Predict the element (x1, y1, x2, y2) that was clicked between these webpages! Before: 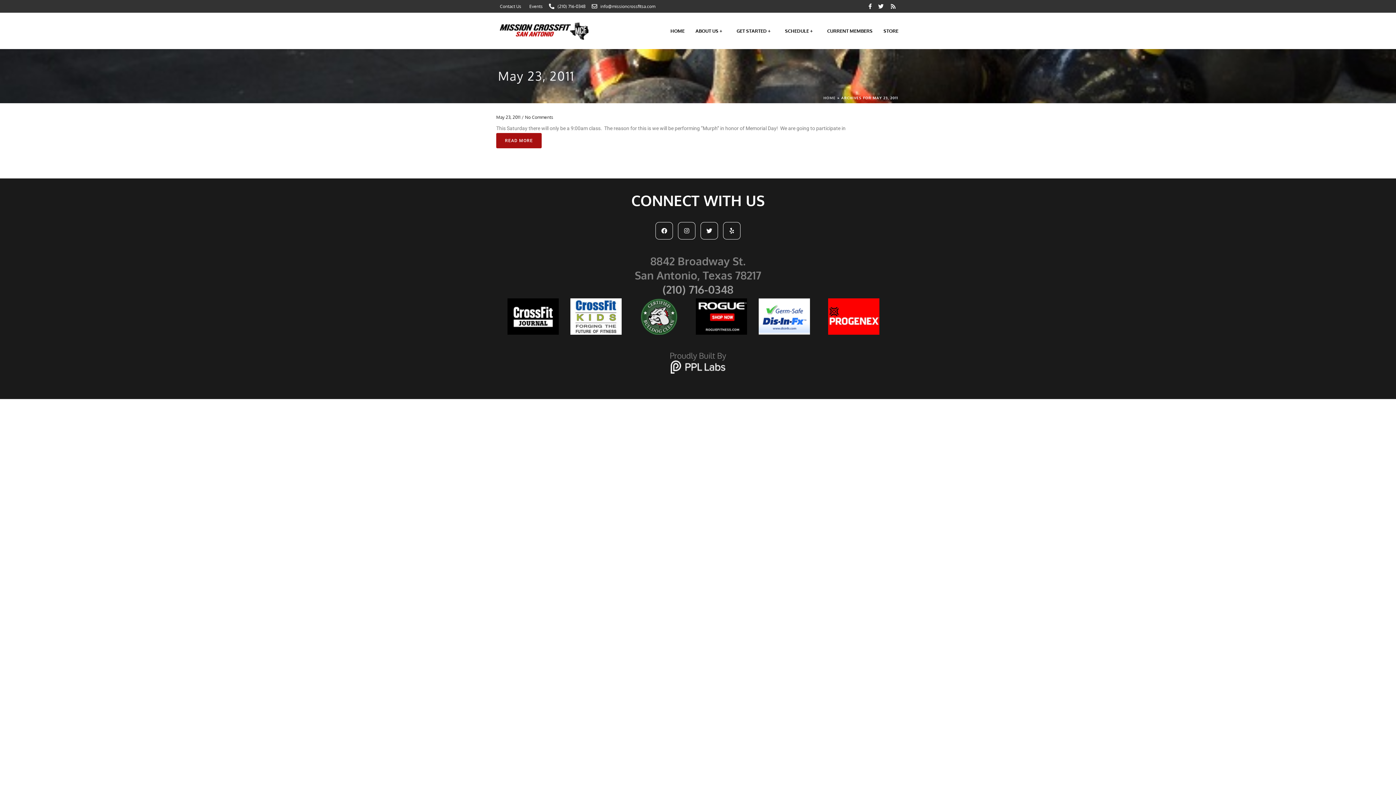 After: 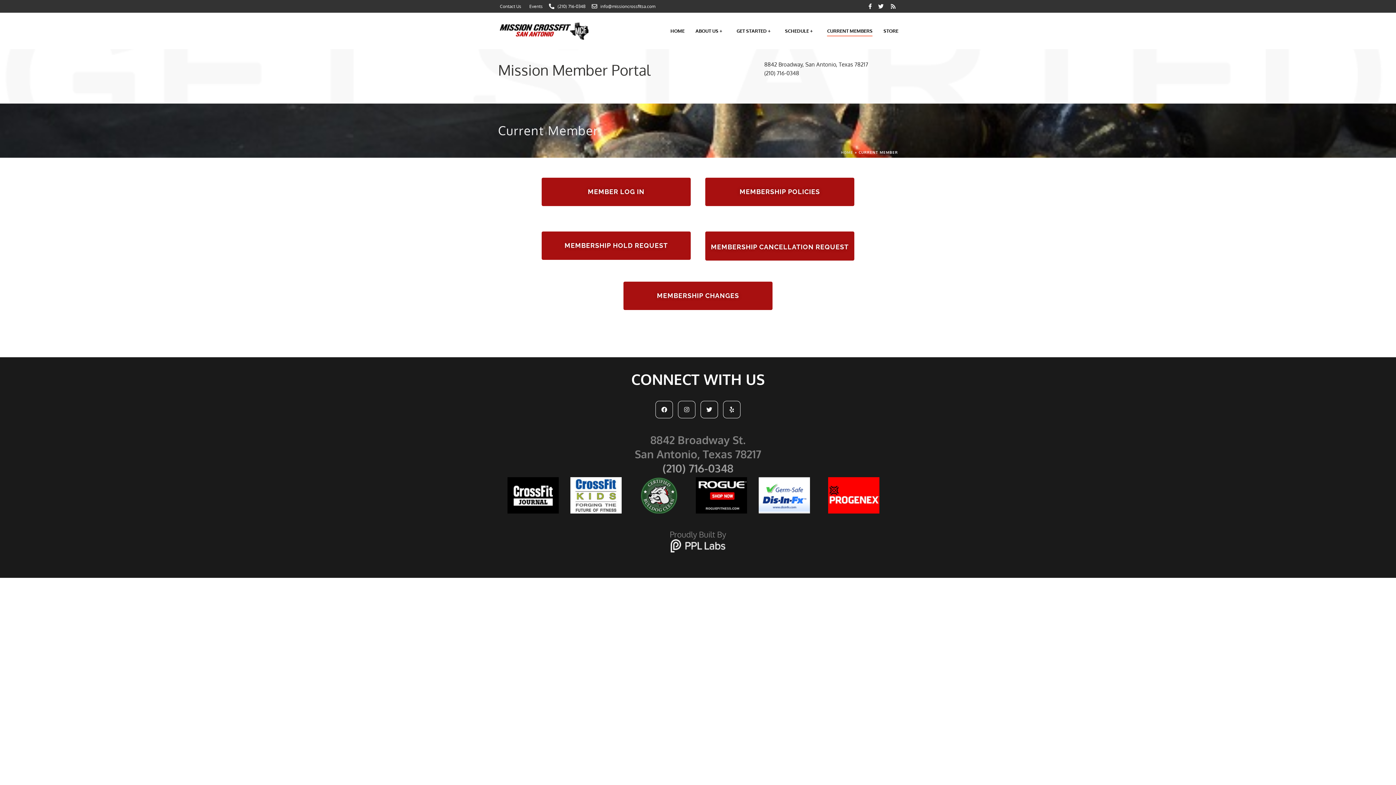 Action: bbox: (827, 25, 872, 36) label: CURRENT MEMBERS